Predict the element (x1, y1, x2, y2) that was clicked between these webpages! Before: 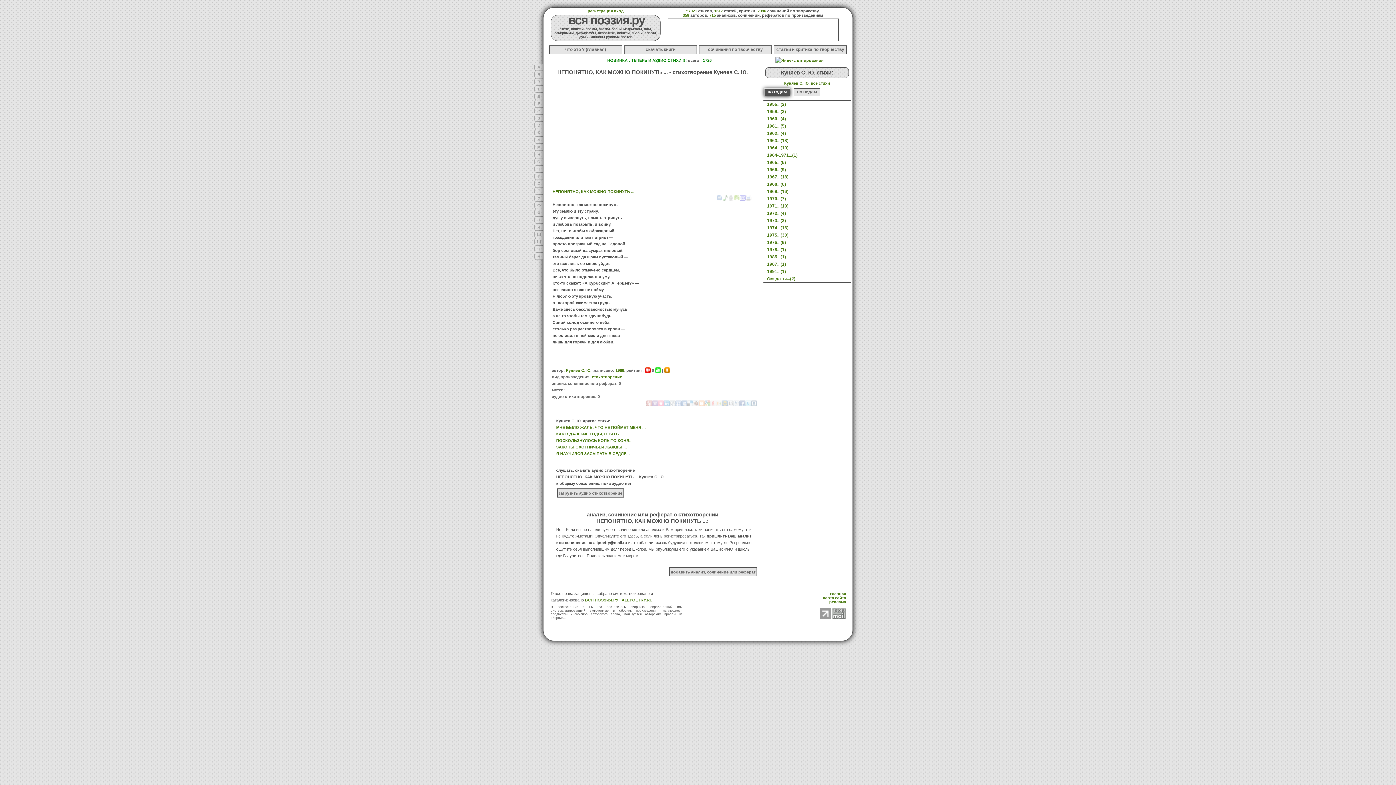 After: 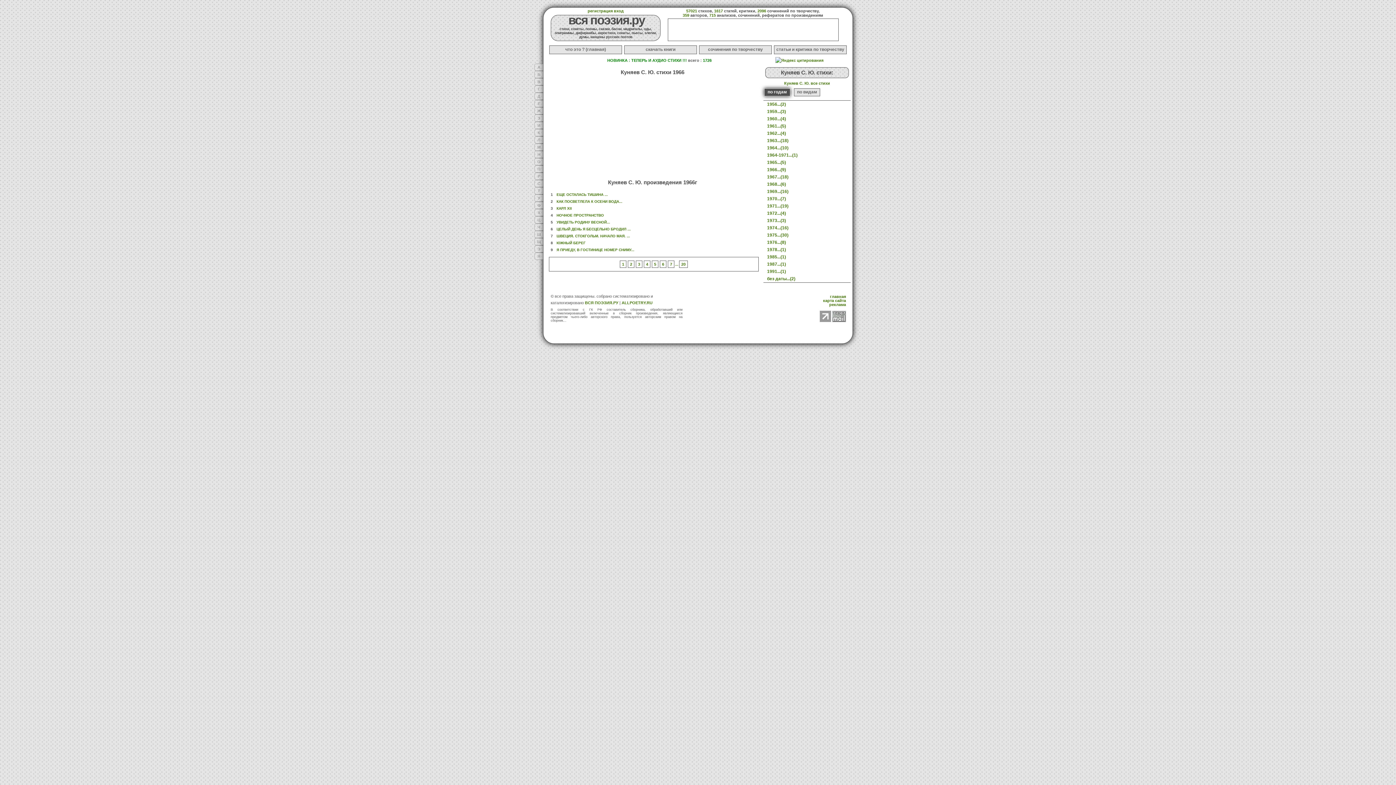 Action: bbox: (767, 167, 786, 172) label: 1966...(9)